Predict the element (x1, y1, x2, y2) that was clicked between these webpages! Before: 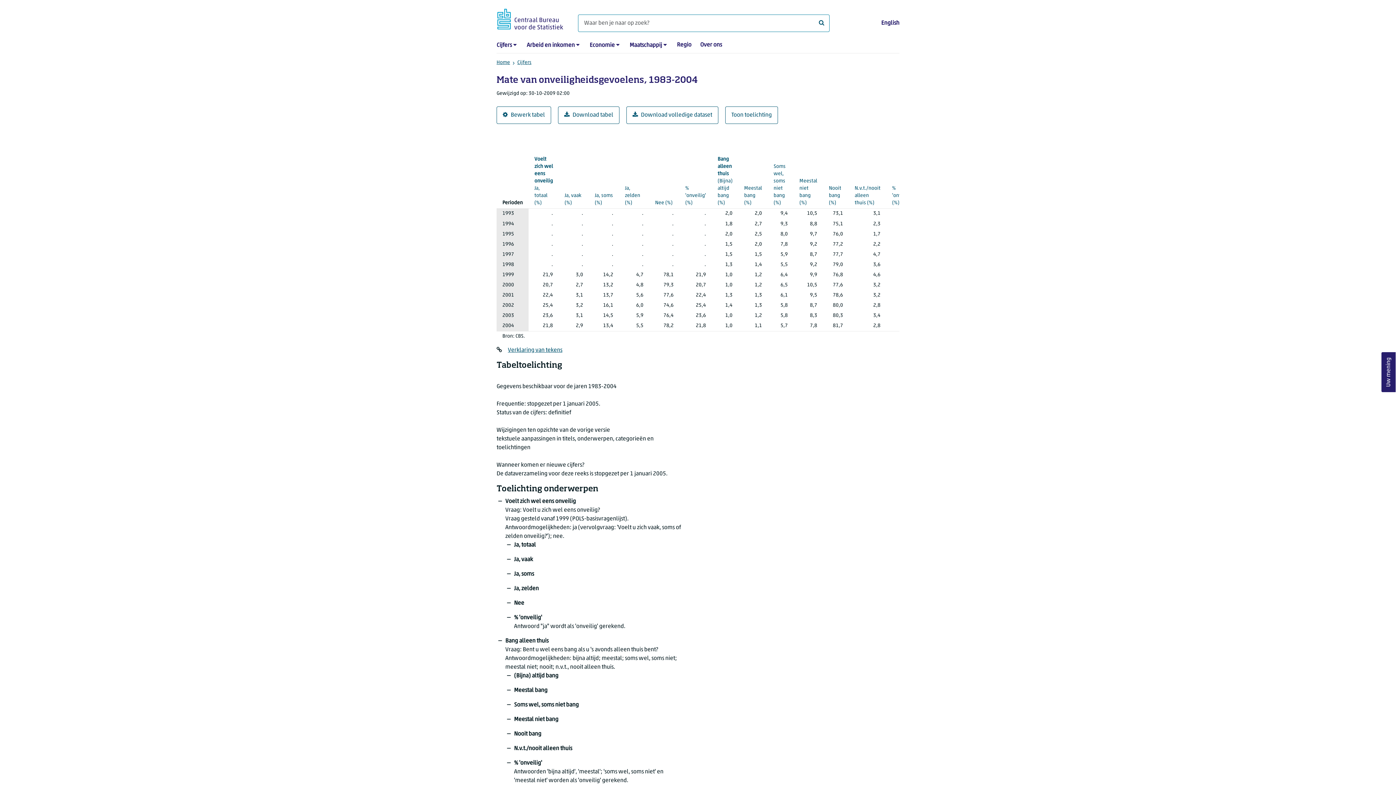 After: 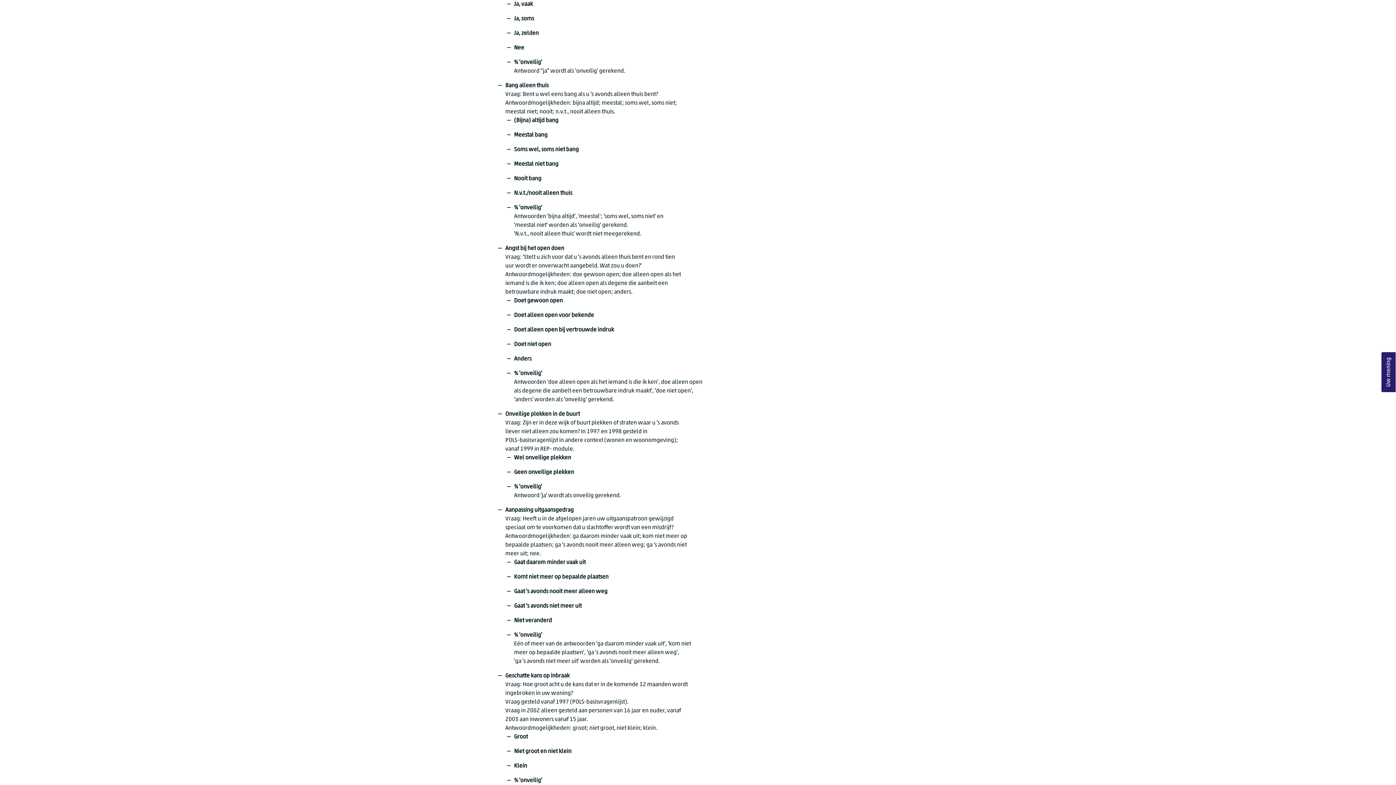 Action: label: Ja, vaak (%) bbox: (564, 163, 583, 205)